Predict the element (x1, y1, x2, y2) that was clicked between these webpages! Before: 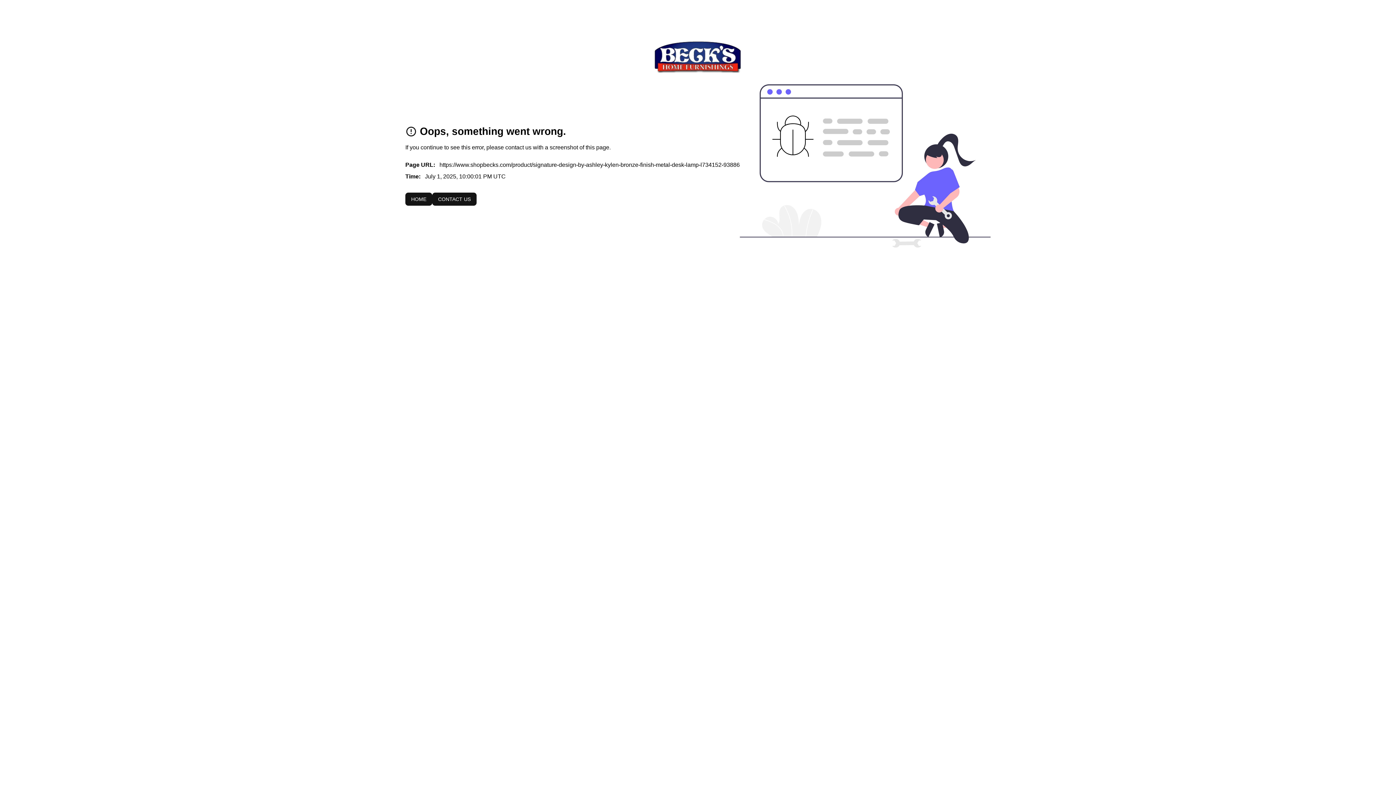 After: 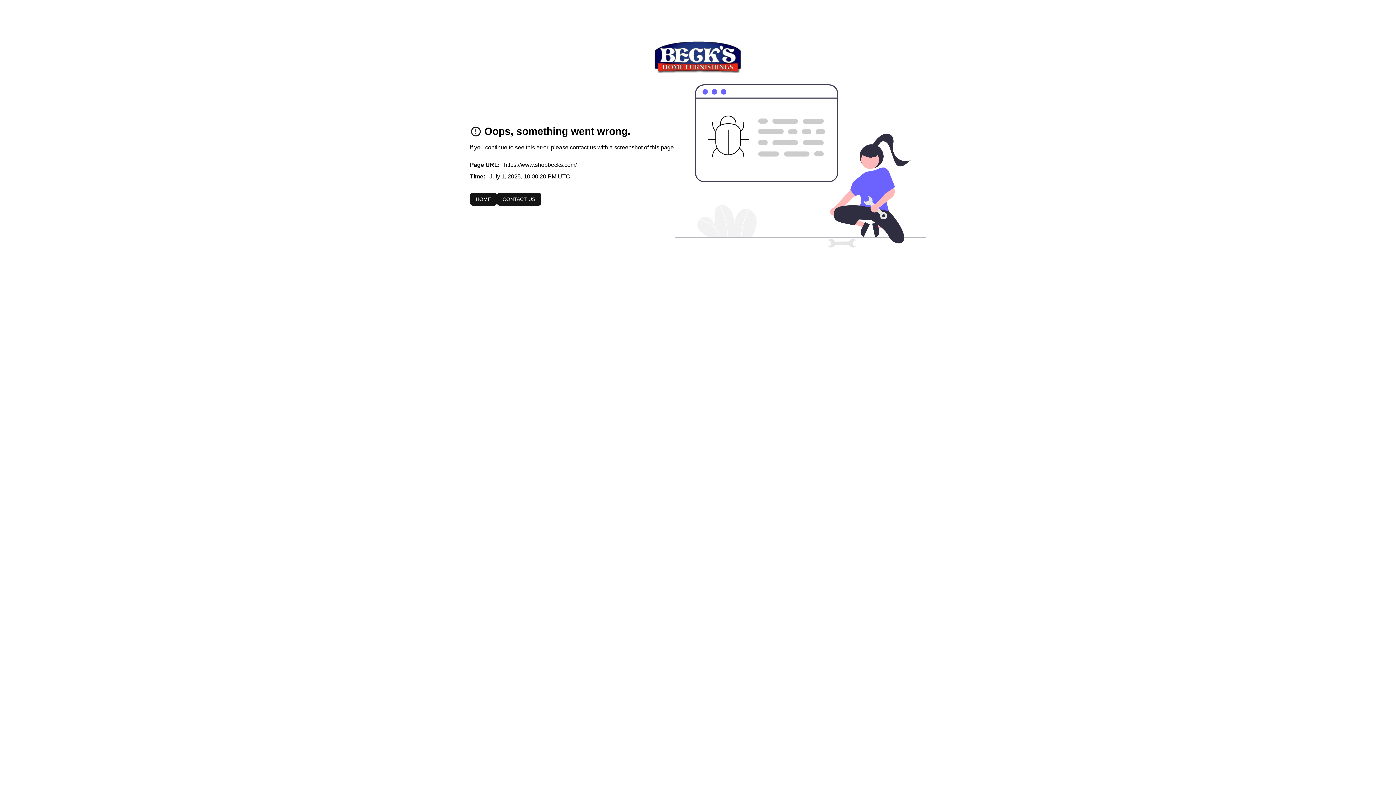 Action: label: HOME bbox: (405, 192, 432, 205)